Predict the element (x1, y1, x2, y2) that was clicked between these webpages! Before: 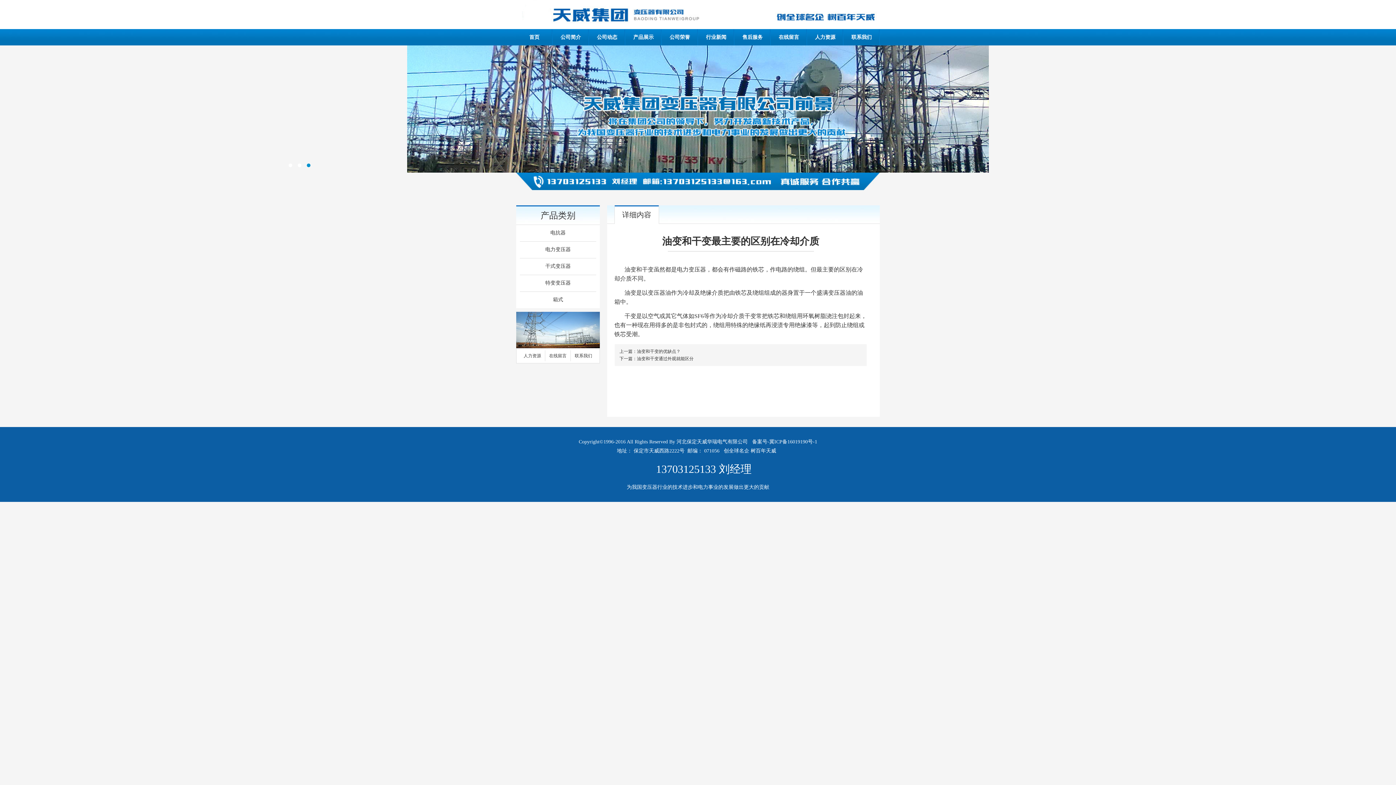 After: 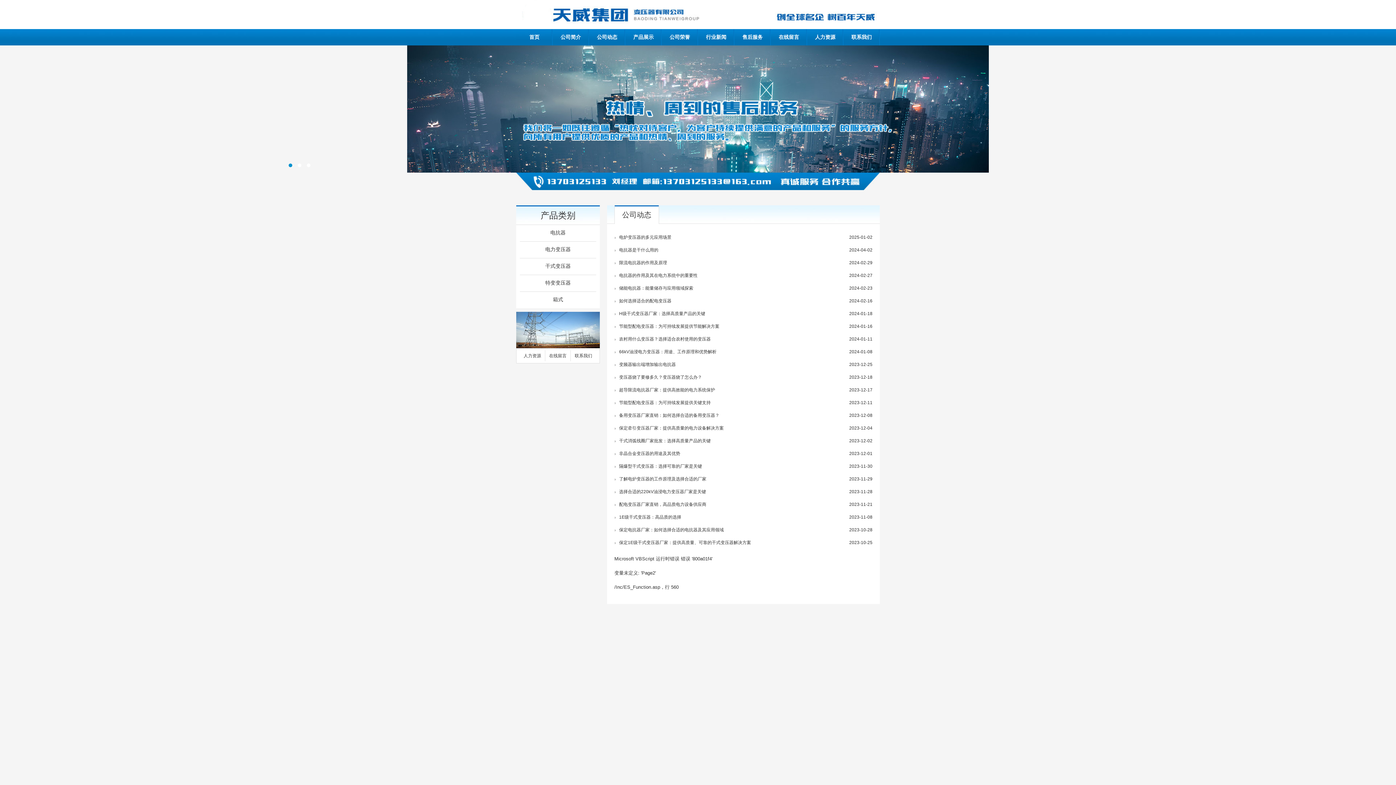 Action: bbox: (597, 34, 617, 40) label: 公司动态